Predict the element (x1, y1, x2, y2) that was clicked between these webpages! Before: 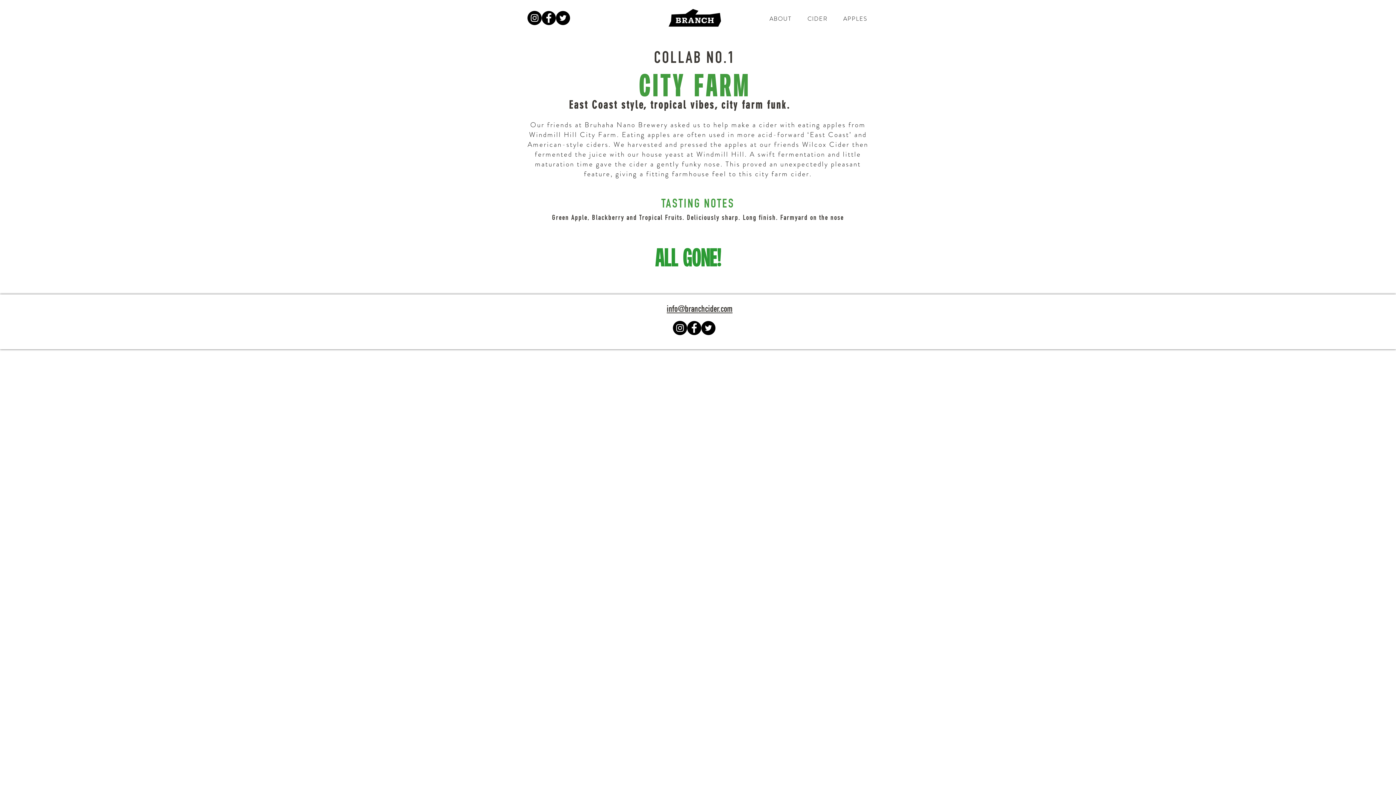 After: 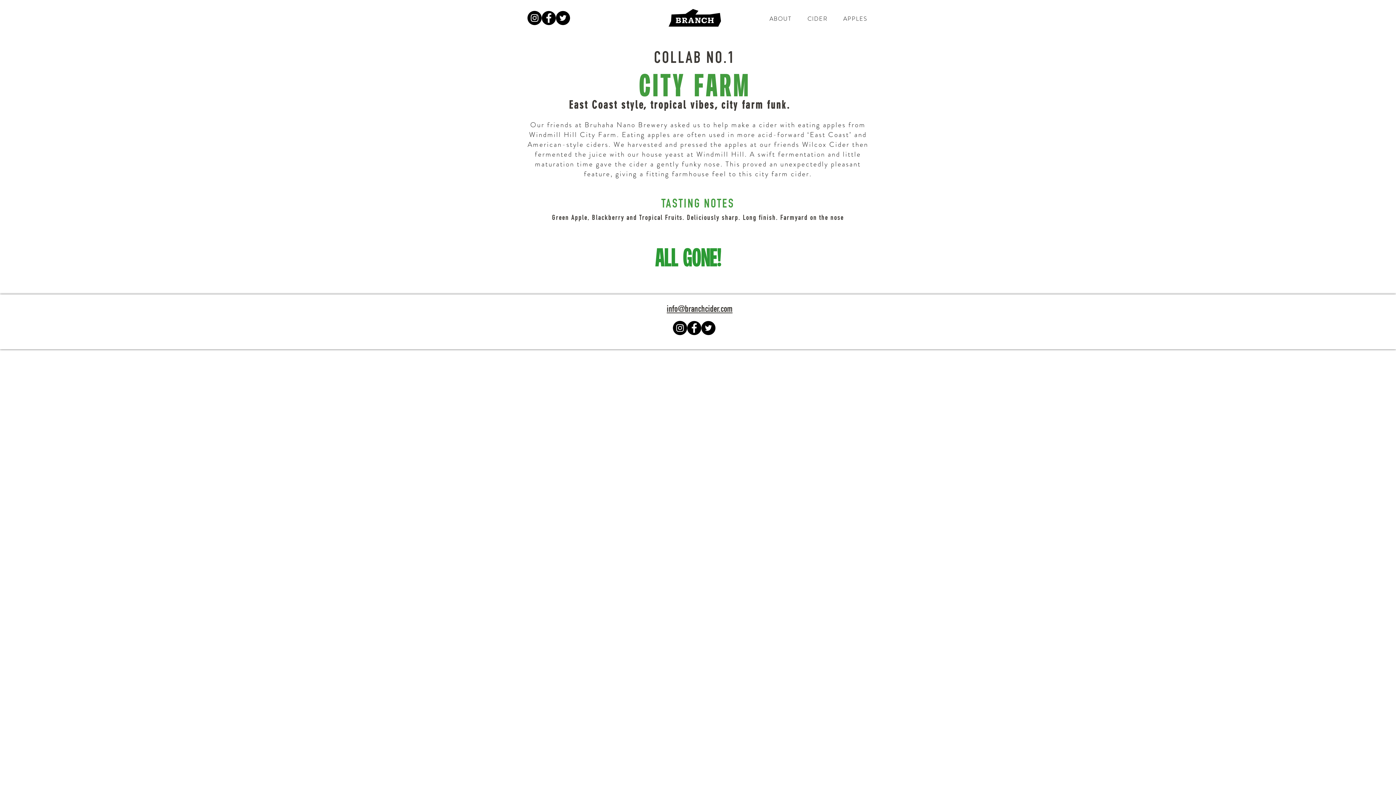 Action: bbox: (687, 321, 701, 335) label: Facebook